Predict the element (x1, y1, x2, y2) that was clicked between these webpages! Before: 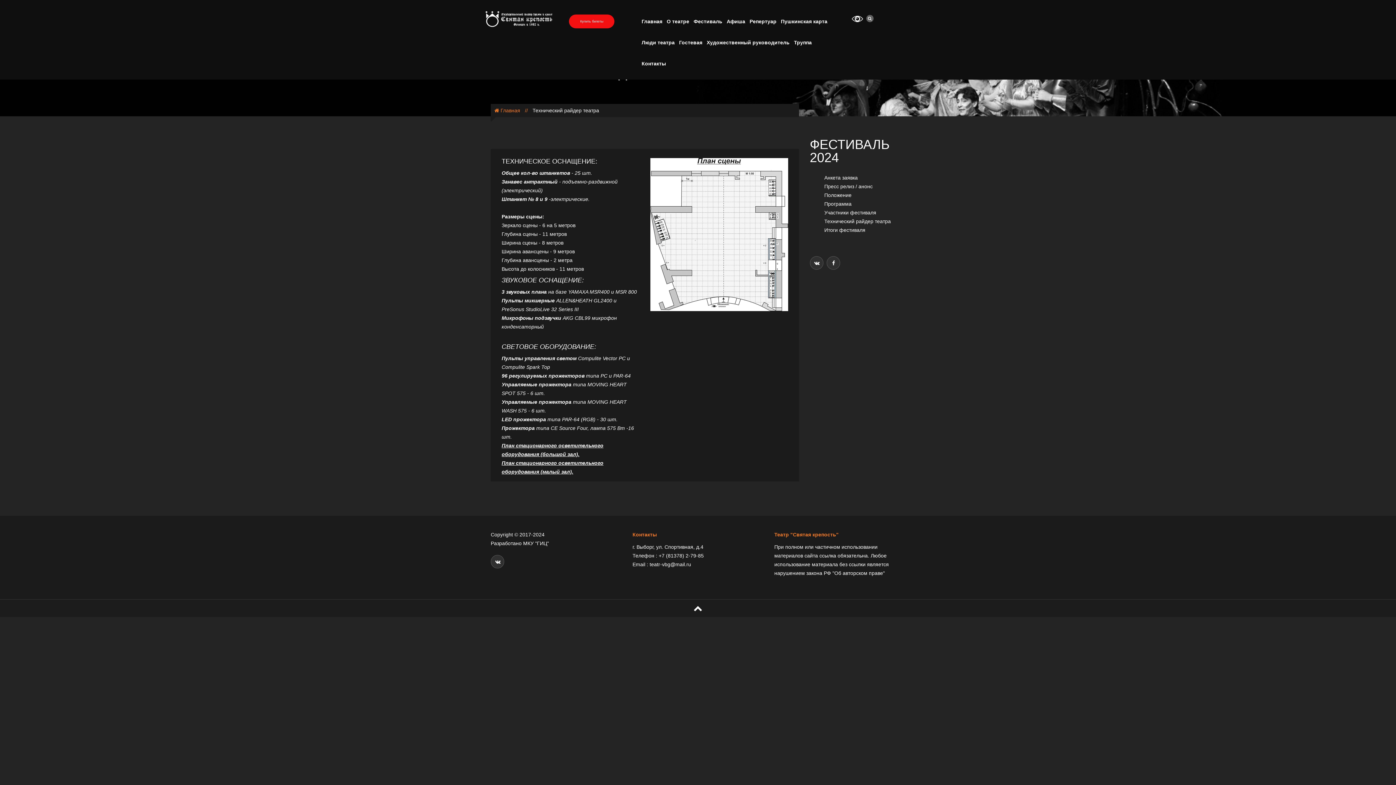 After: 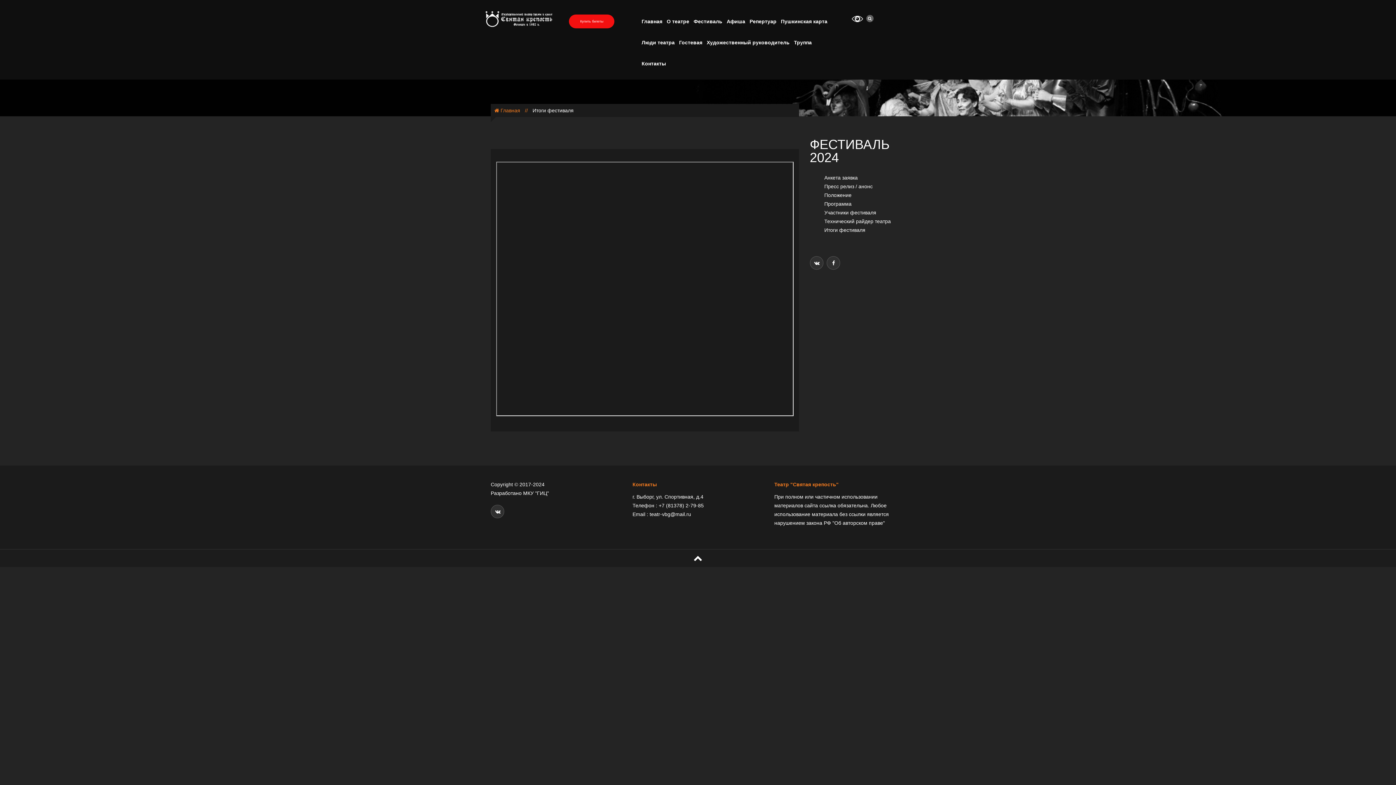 Action: bbox: (824, 227, 865, 233) label: Итоги фестиваля